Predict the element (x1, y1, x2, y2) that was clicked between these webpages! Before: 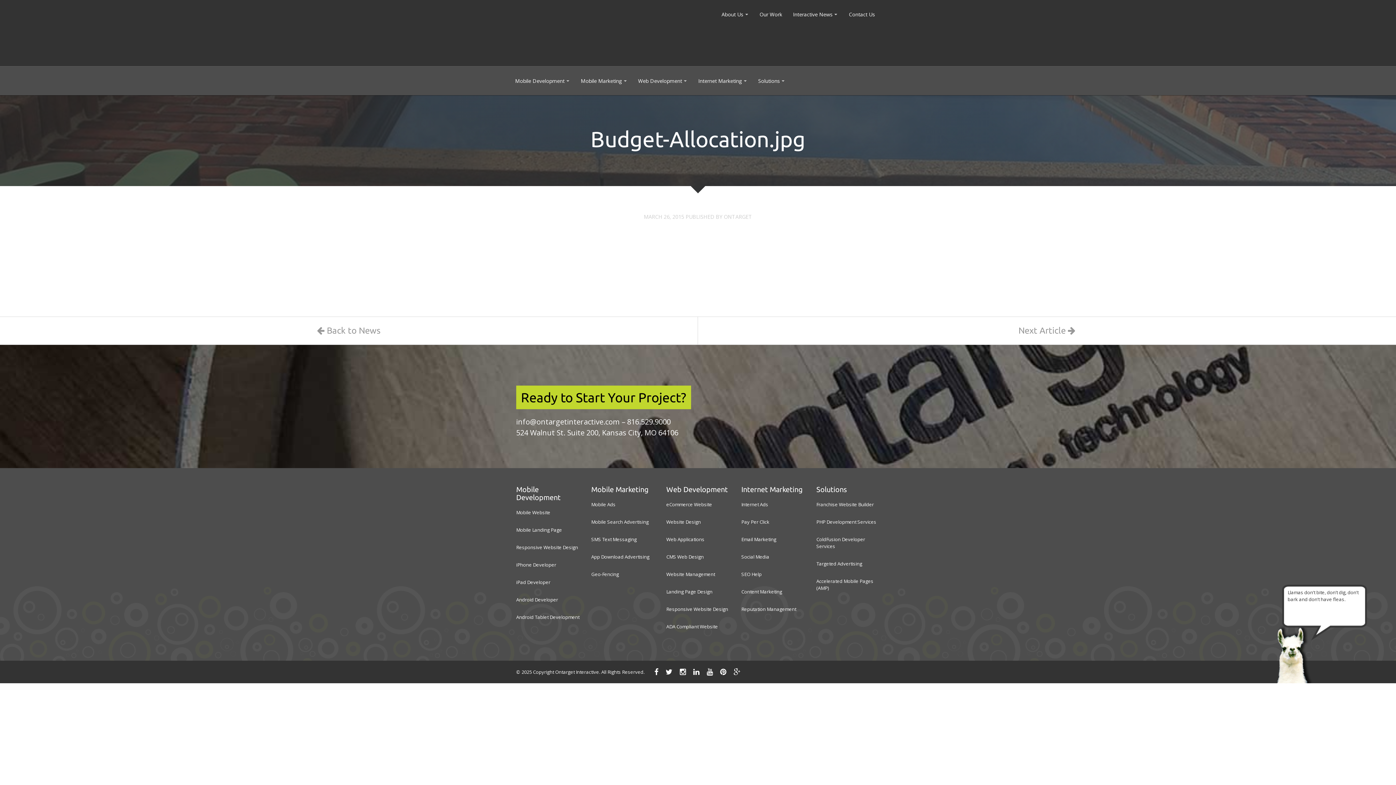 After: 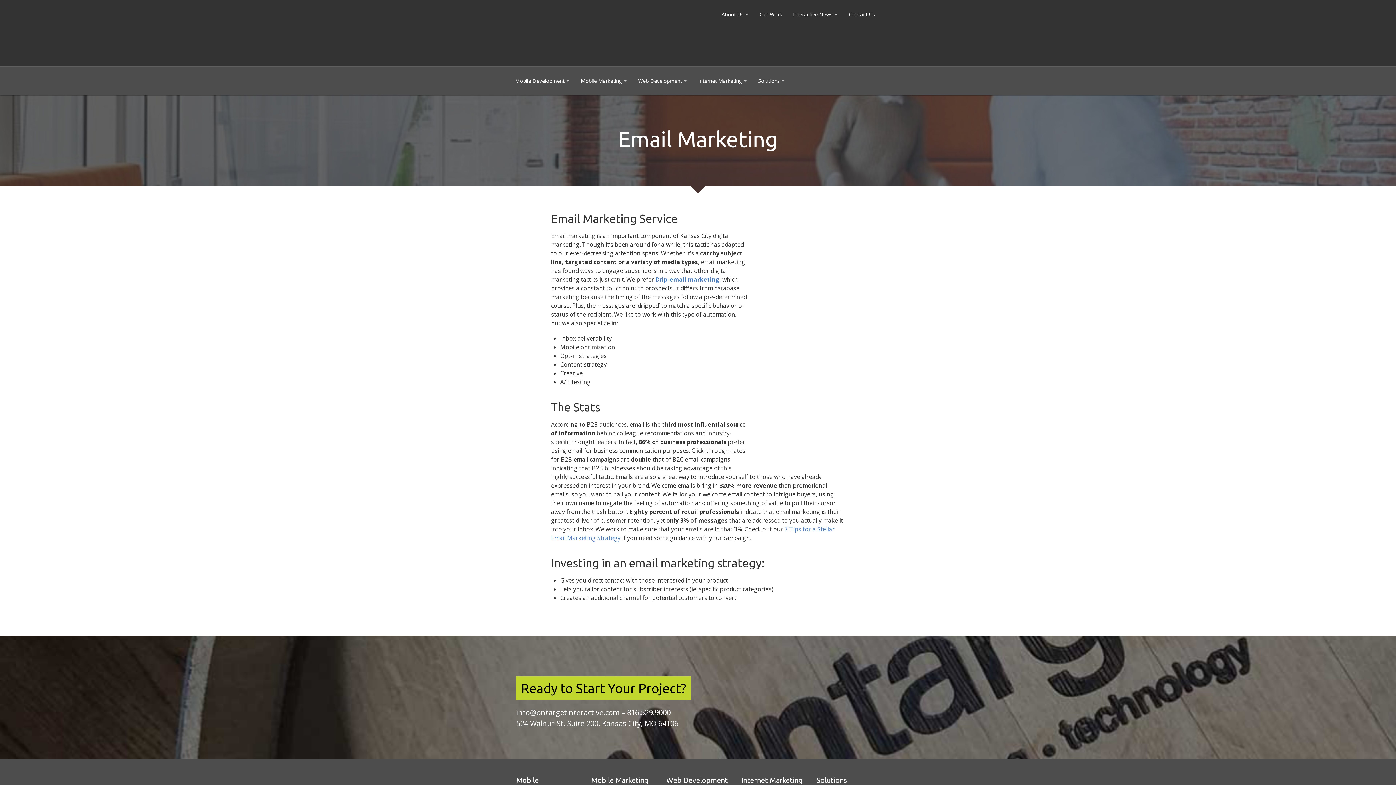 Action: bbox: (741, 532, 776, 546) label: Email Marketing